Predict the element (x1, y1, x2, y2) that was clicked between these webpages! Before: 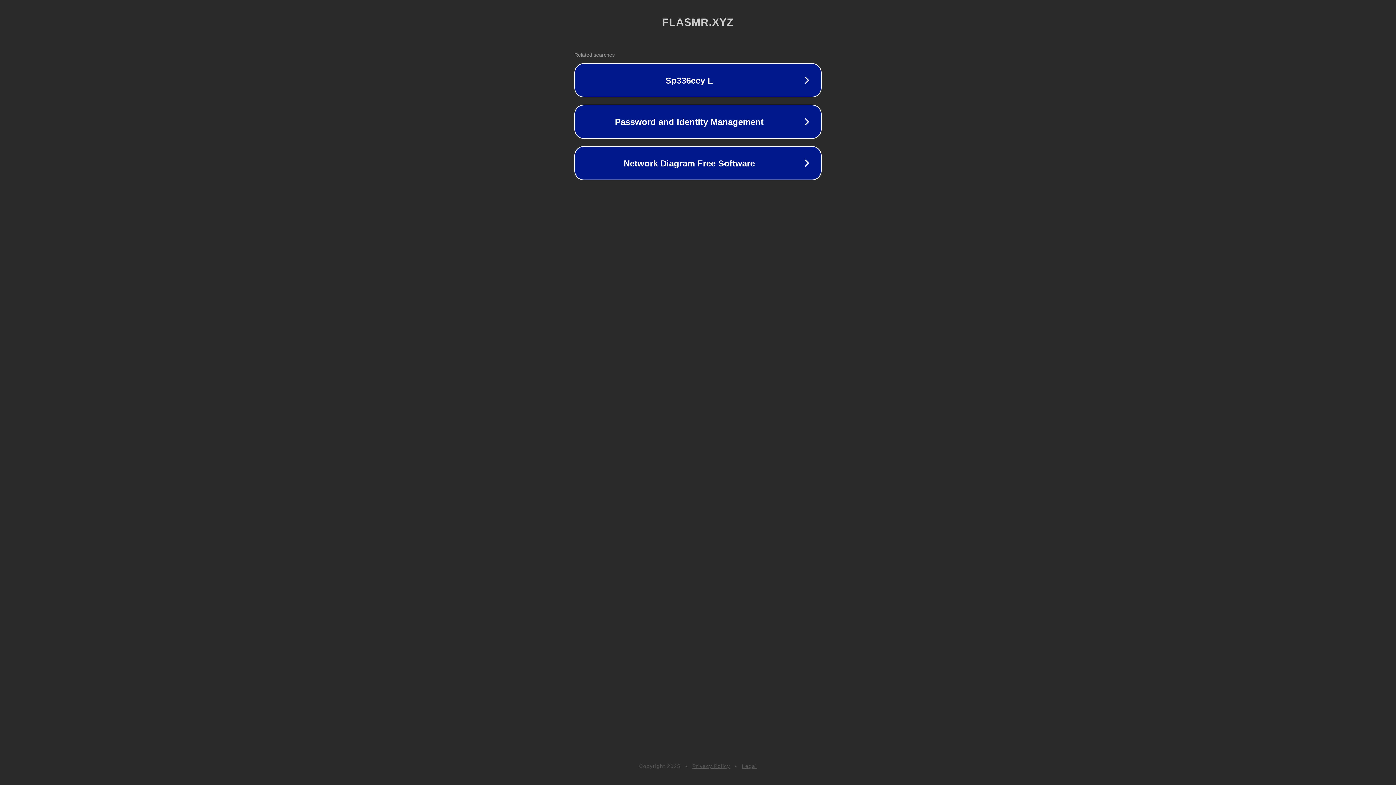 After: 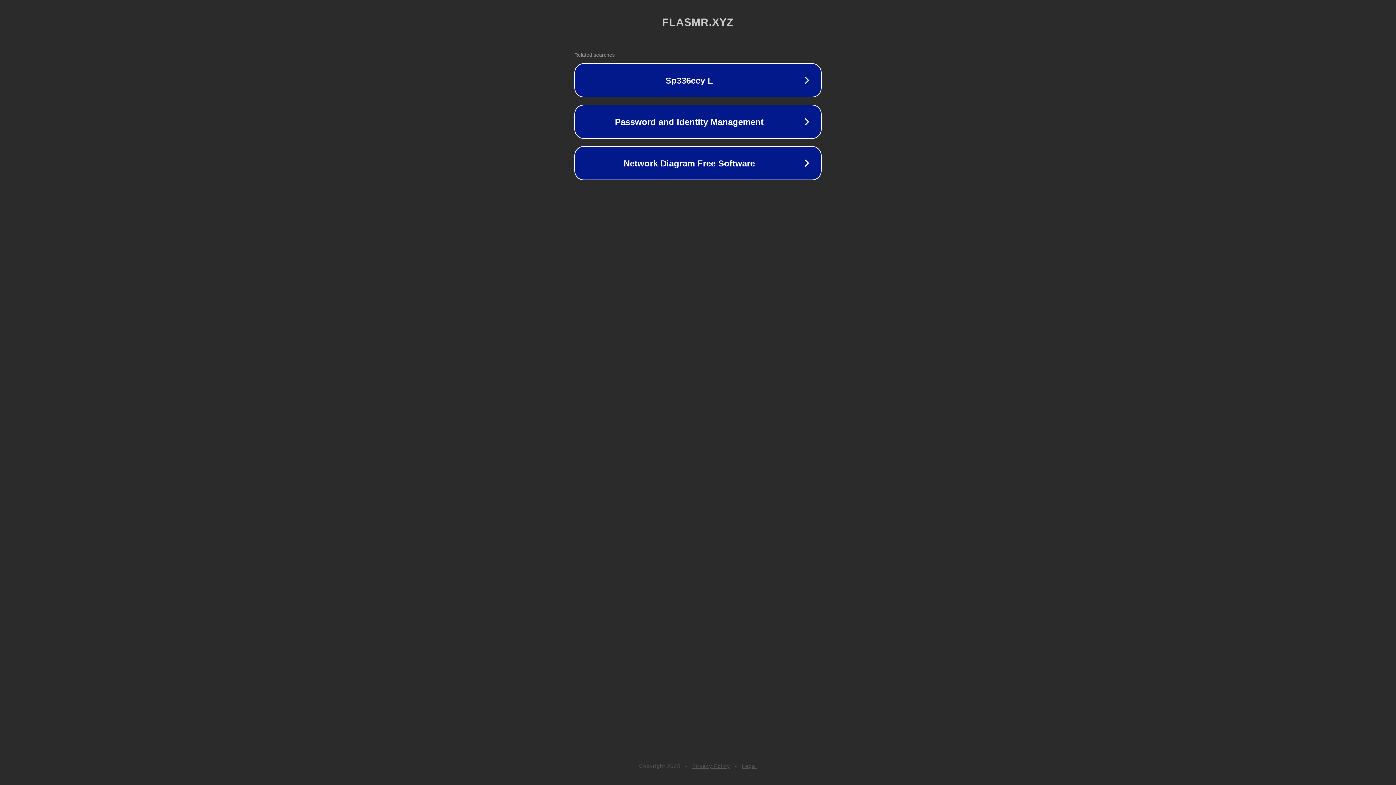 Action: label: Legal bbox: (742, 763, 757, 769)